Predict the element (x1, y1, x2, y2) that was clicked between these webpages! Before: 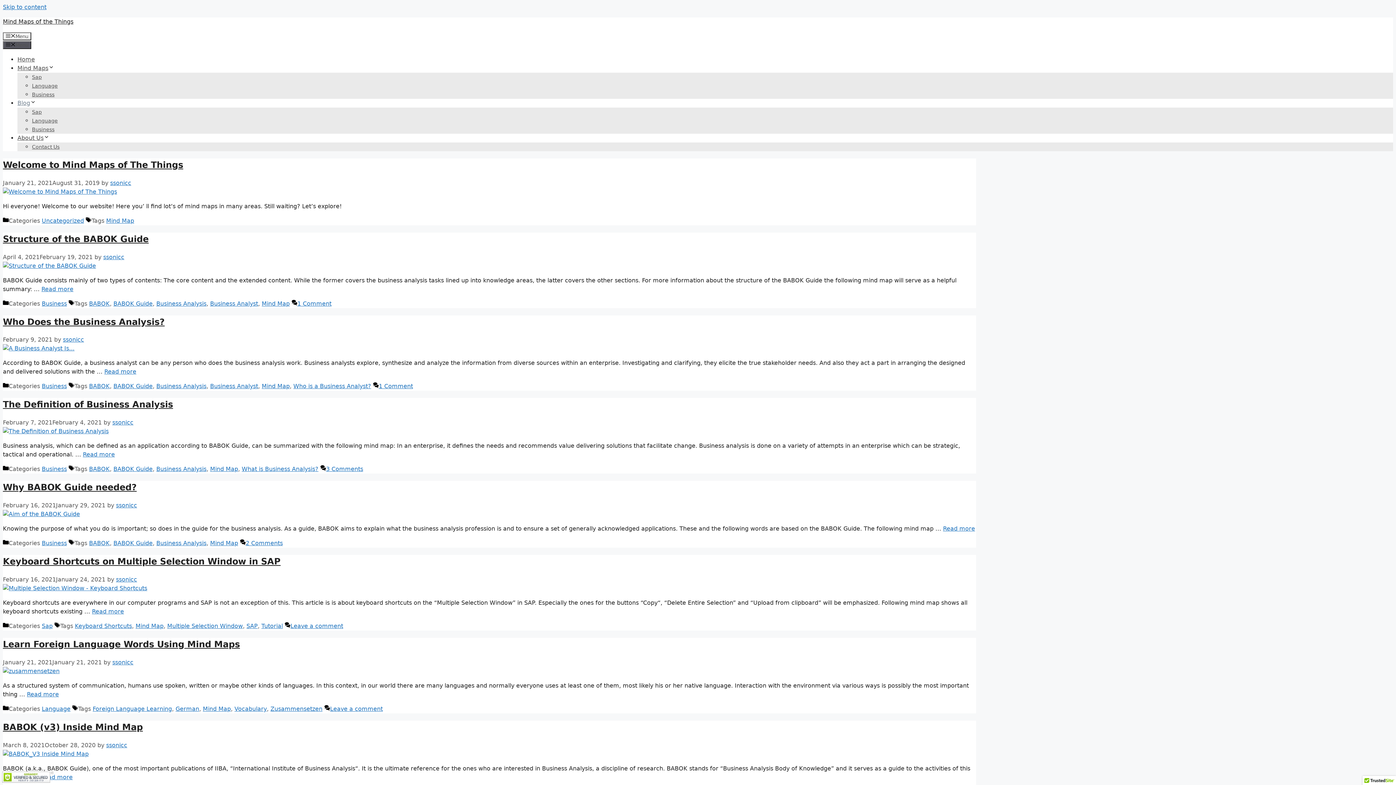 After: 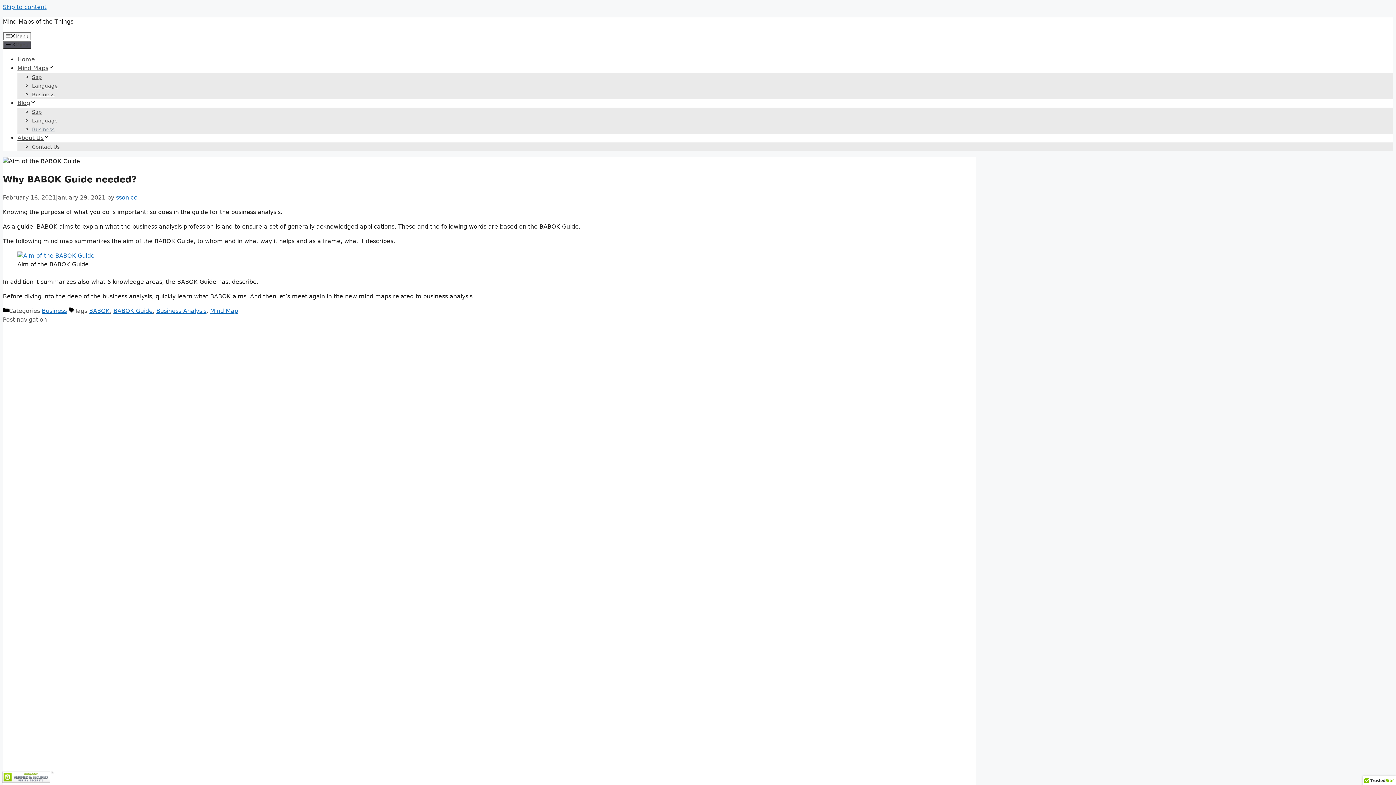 Action: bbox: (2, 510, 80, 517)